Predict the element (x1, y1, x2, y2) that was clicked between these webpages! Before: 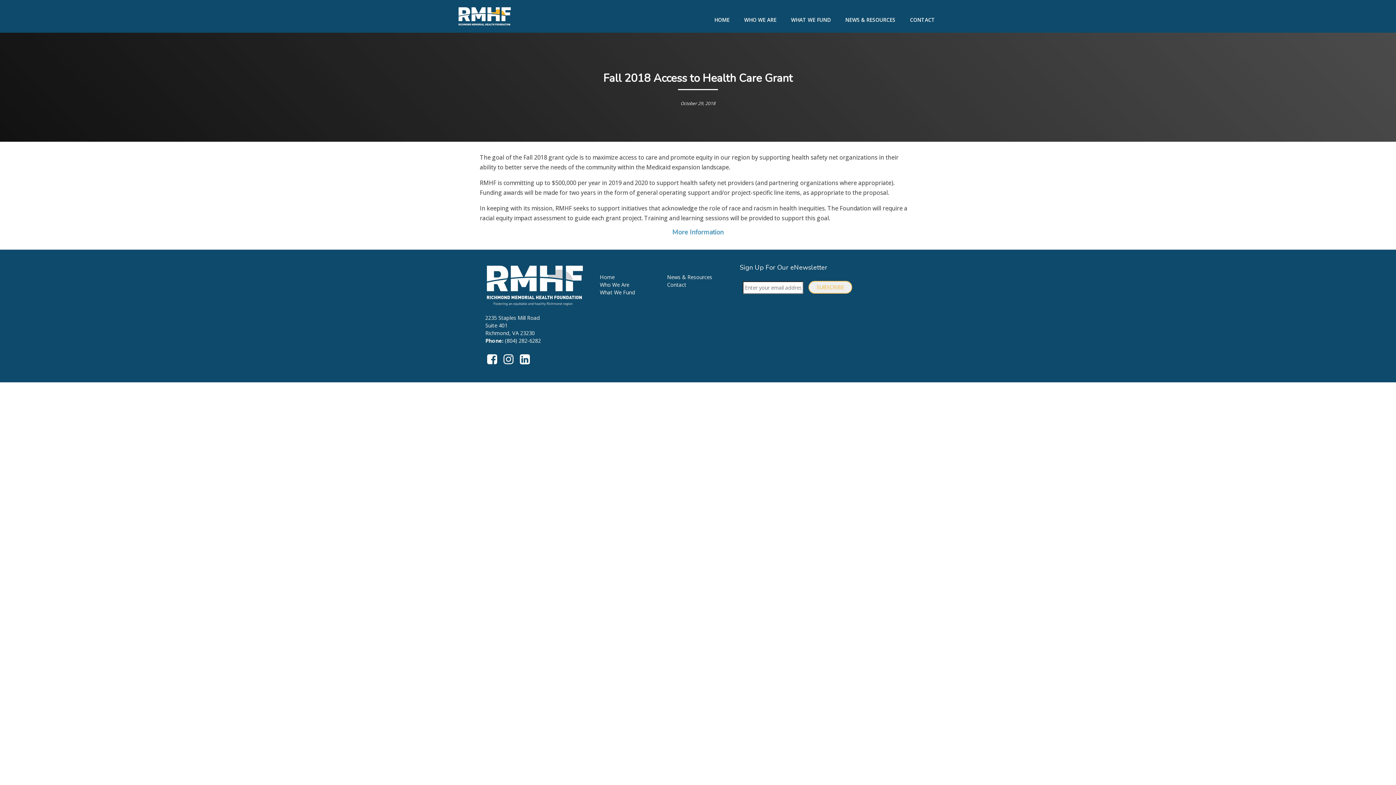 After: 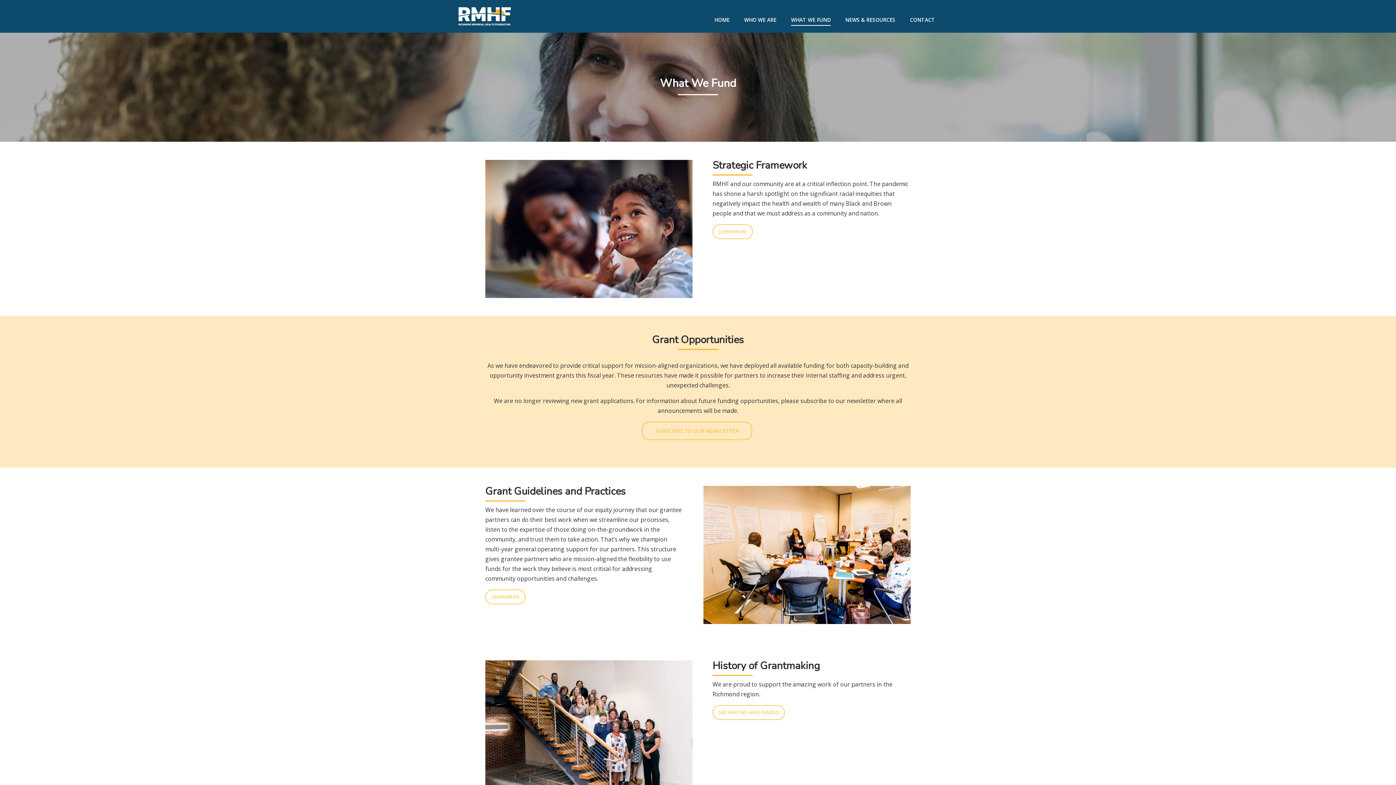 Action: label: What We Fund bbox: (600, 289, 635, 296)